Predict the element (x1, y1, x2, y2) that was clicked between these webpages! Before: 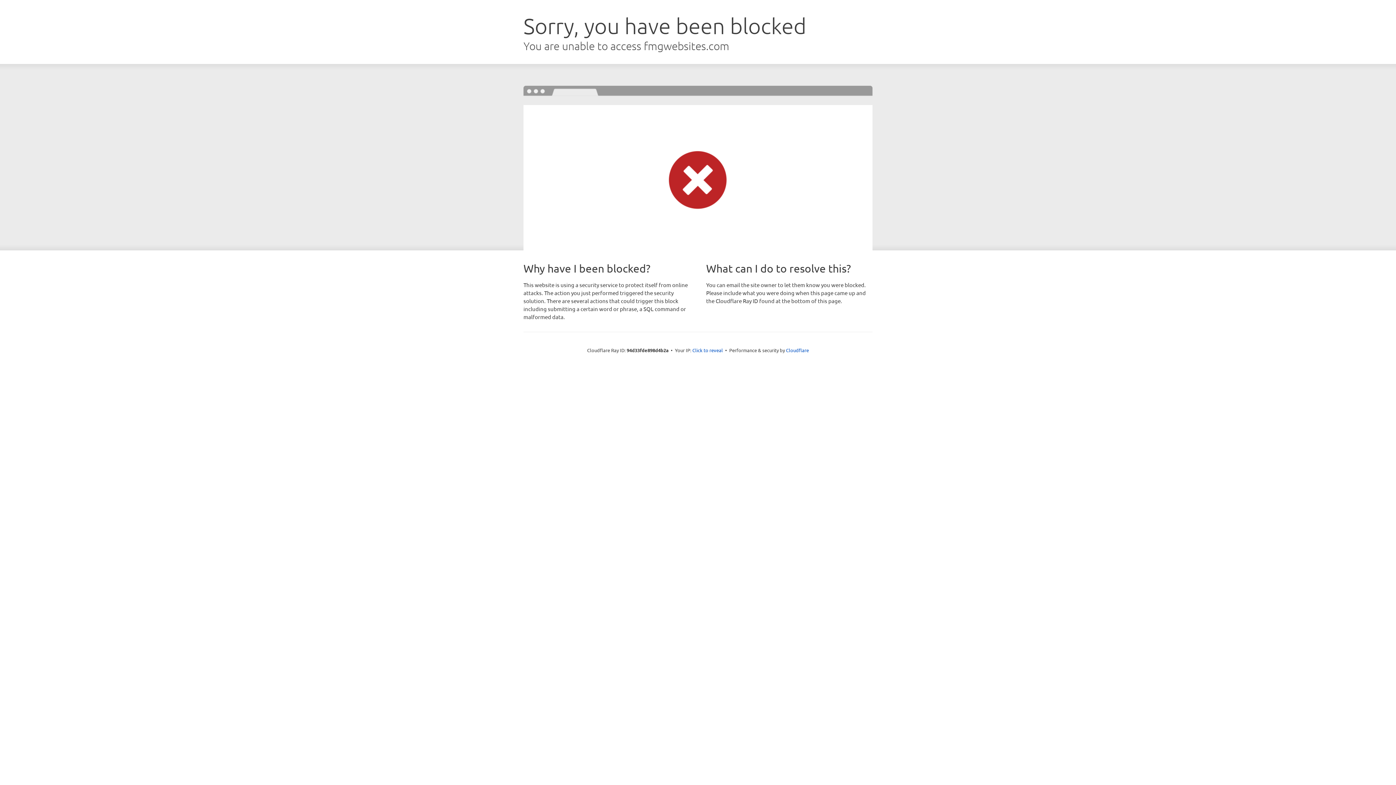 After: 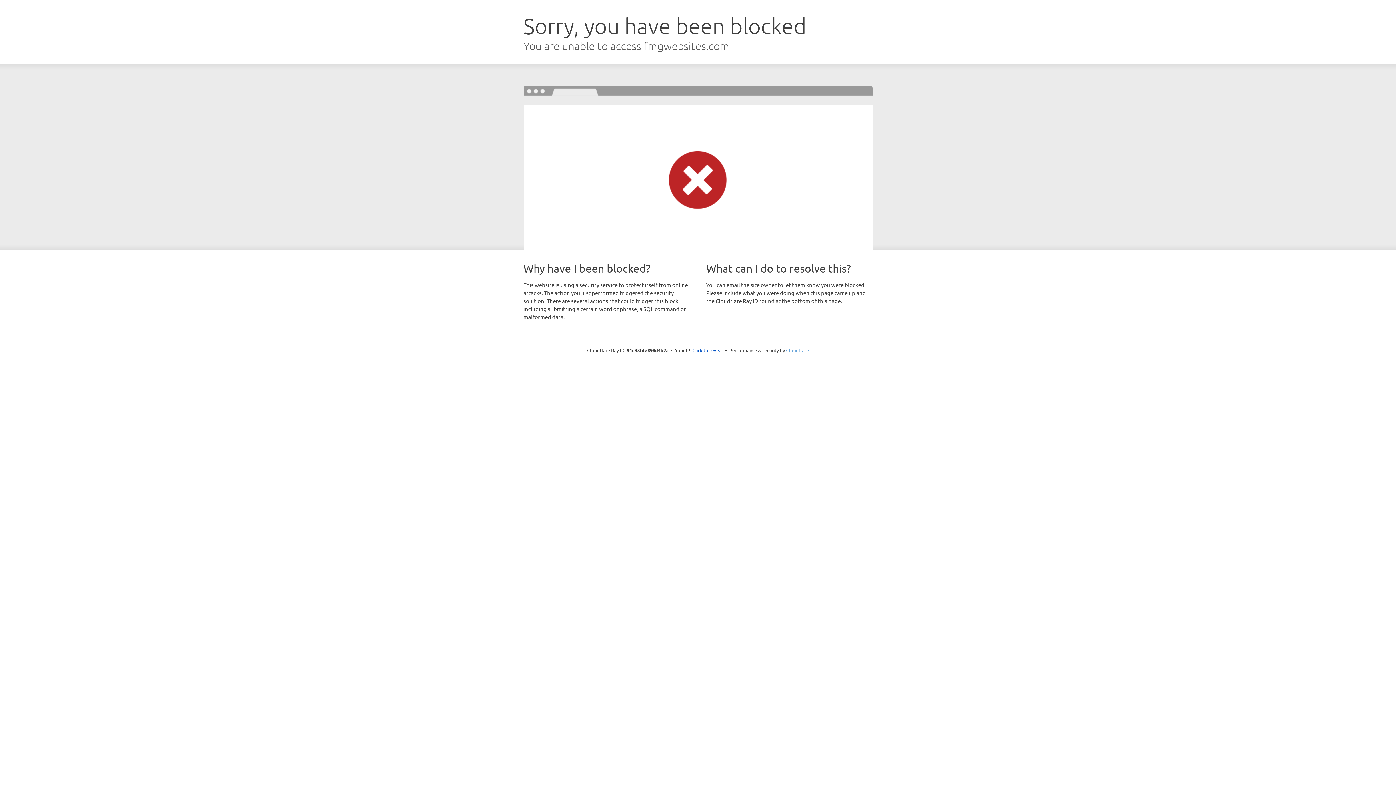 Action: bbox: (786, 347, 809, 353) label: Cloudflare